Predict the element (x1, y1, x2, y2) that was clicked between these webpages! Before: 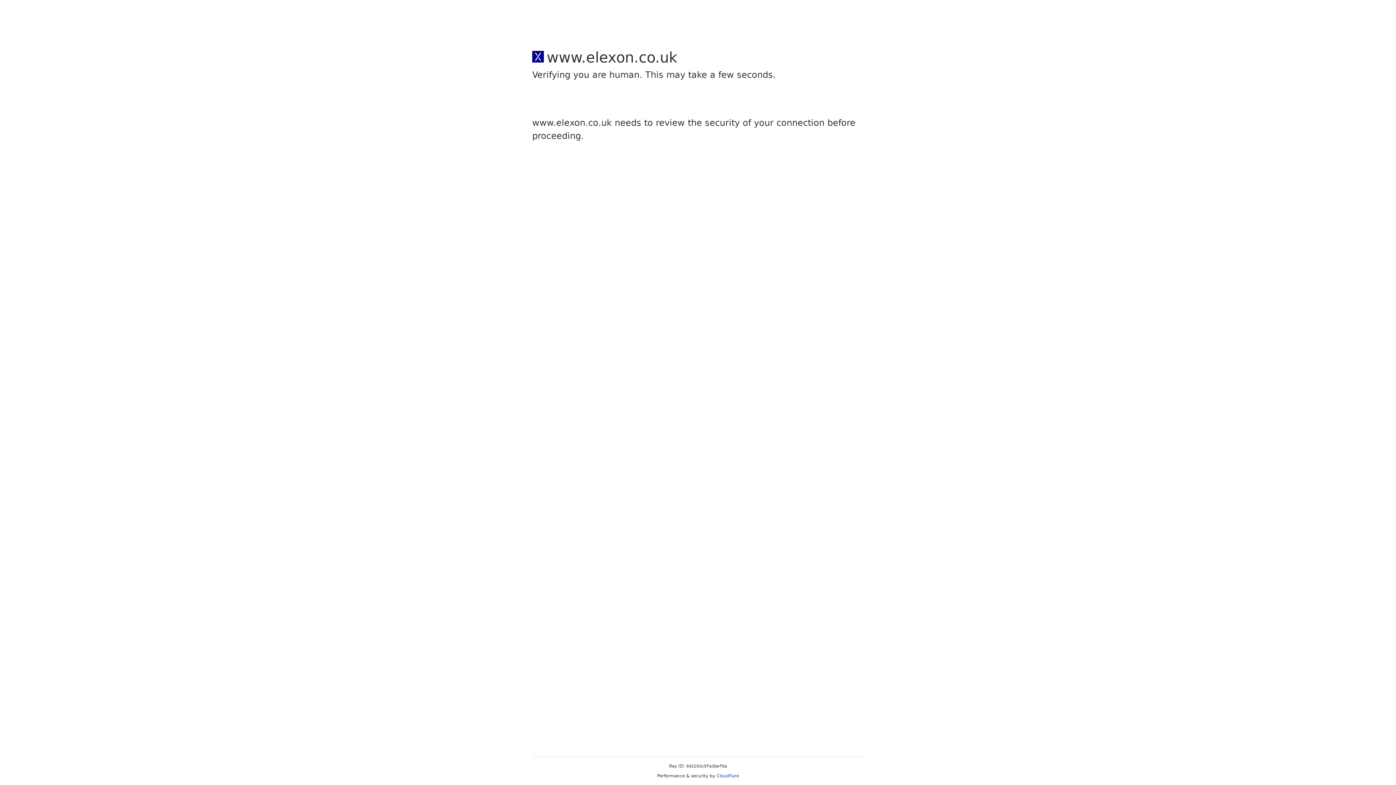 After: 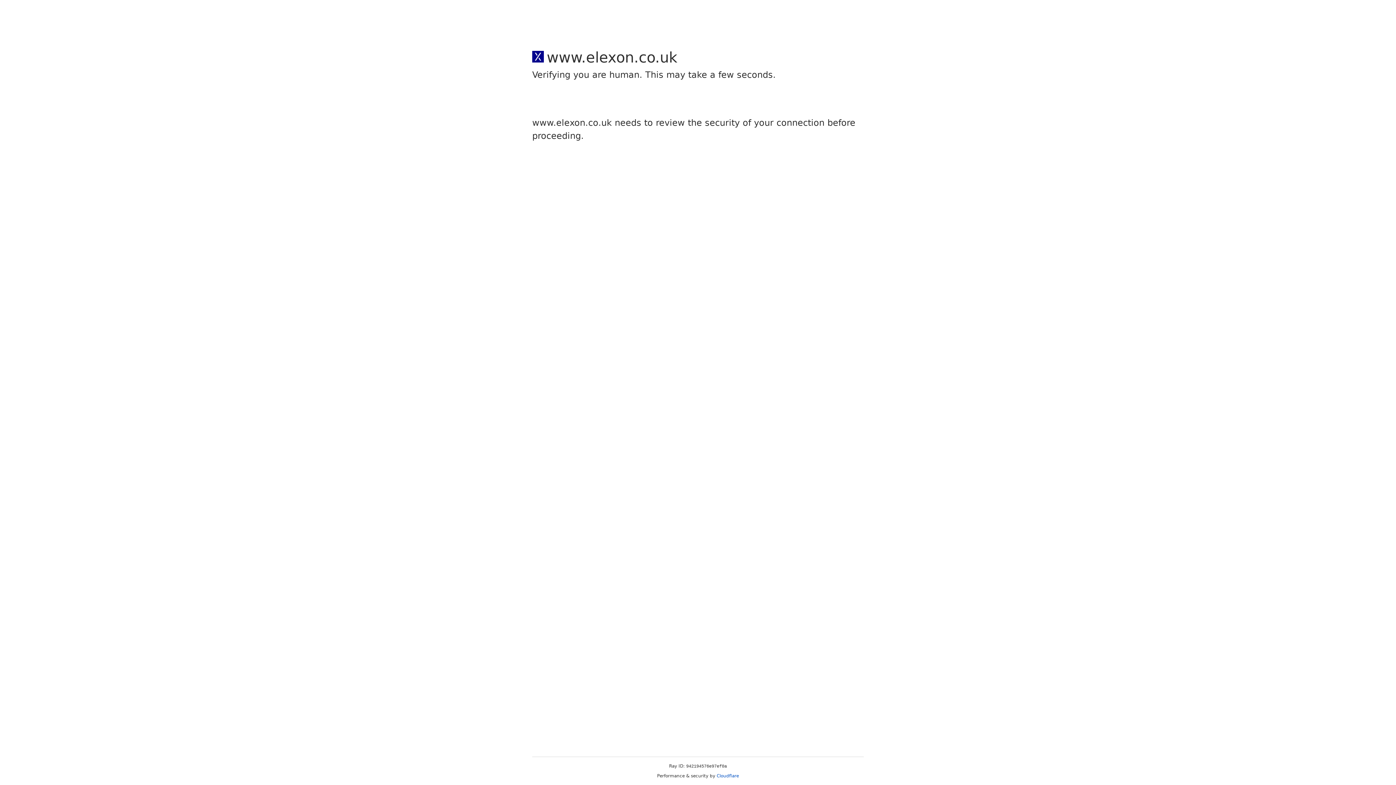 Action: bbox: (716, 773, 739, 778) label: Cloudflare